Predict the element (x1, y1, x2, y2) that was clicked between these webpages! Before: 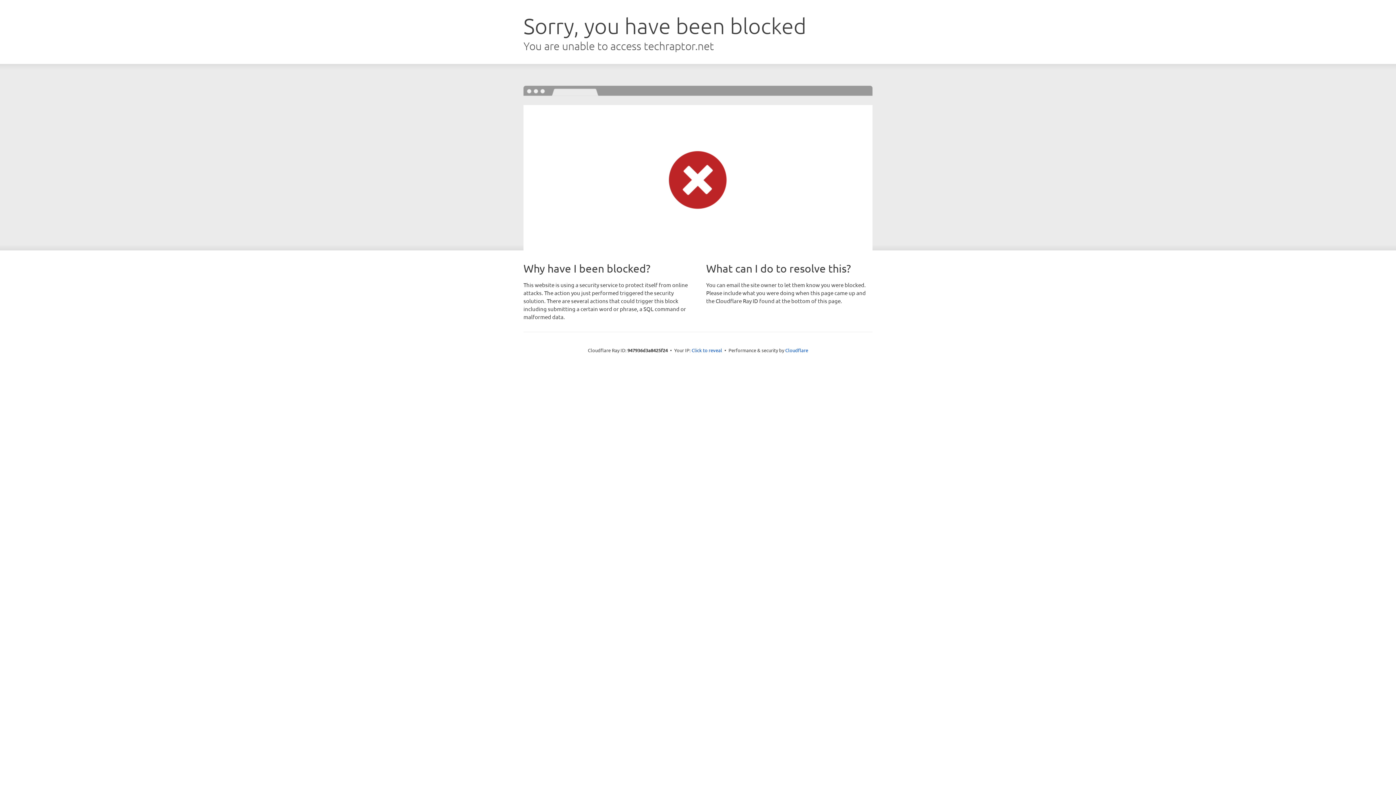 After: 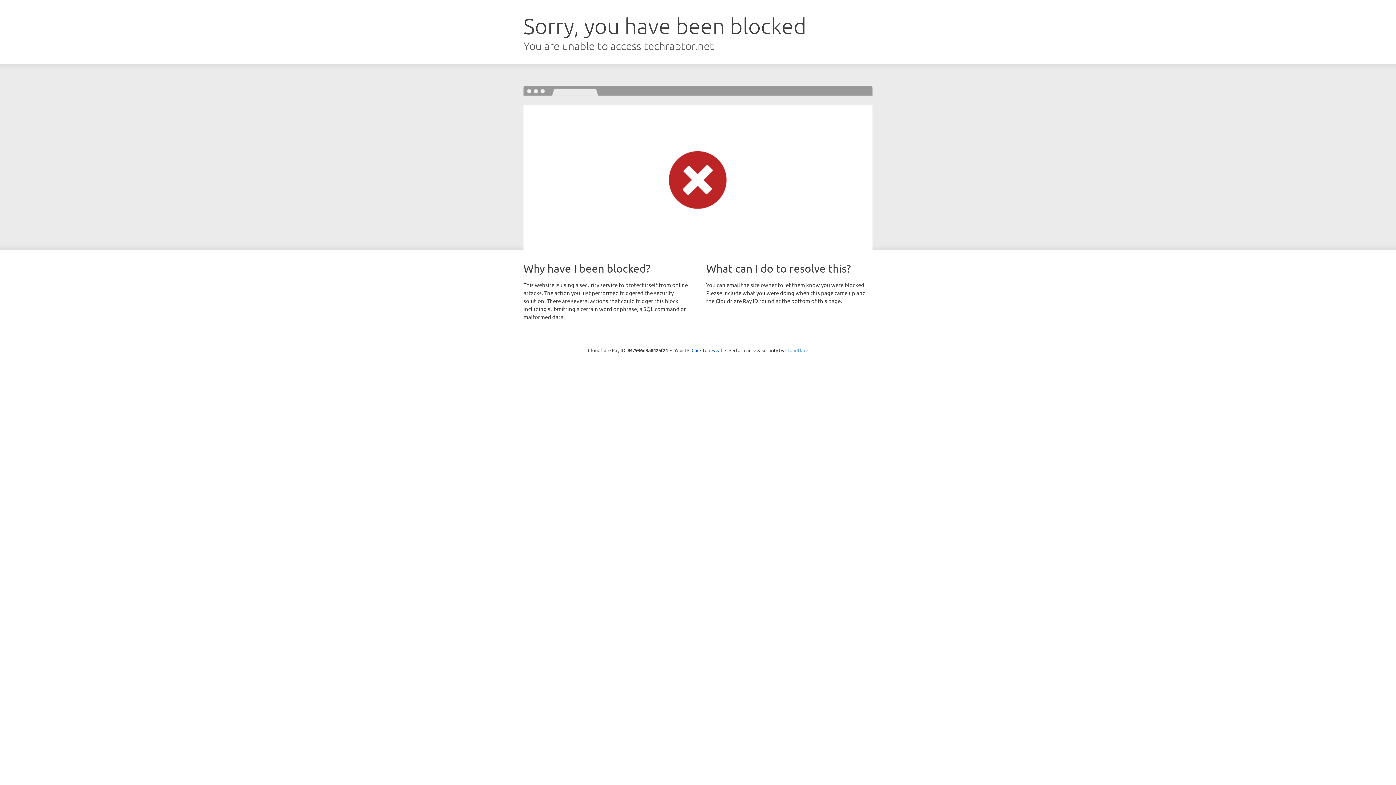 Action: label: Cloudflare bbox: (785, 347, 808, 353)